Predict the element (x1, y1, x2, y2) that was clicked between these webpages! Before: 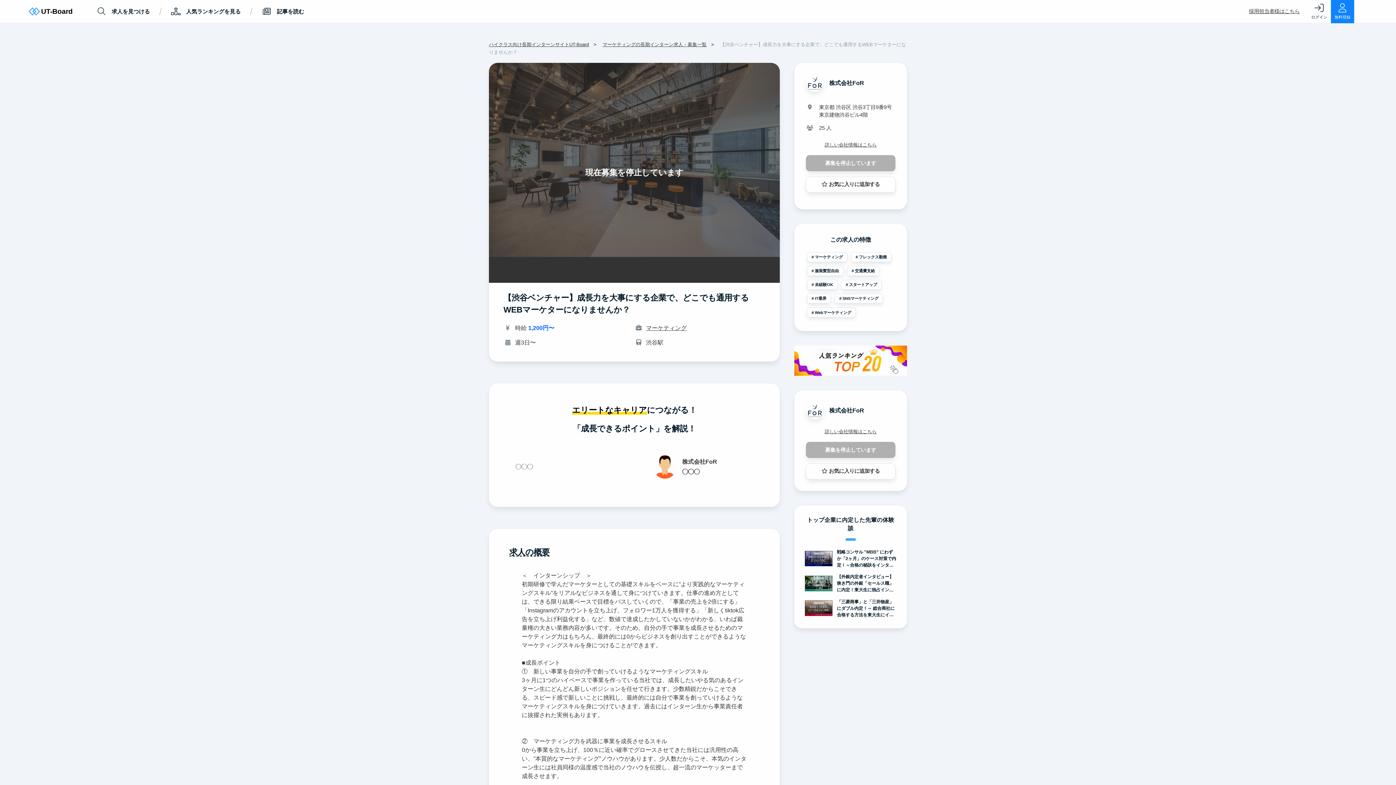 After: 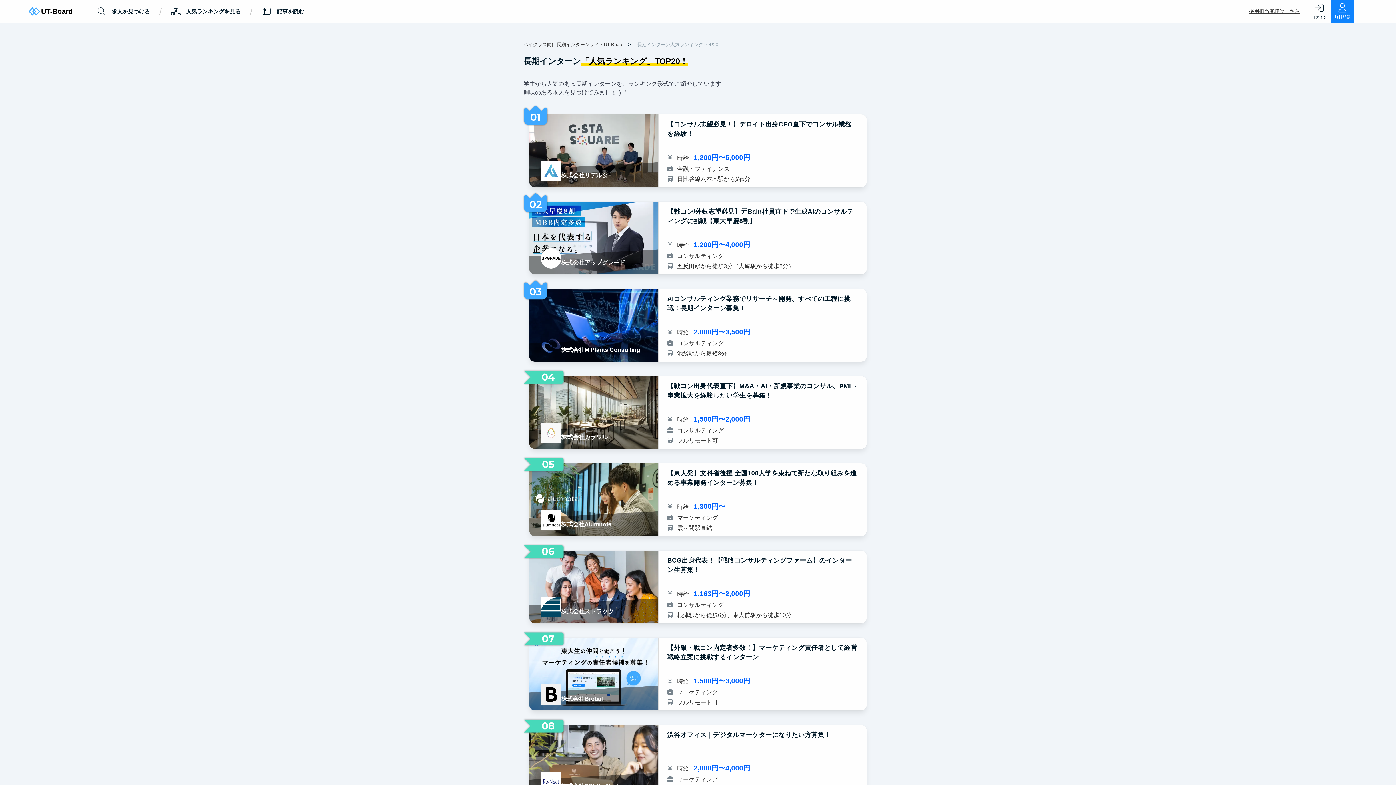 Action: label: 人気ランキングを見る bbox: (171, 7, 240, 15)